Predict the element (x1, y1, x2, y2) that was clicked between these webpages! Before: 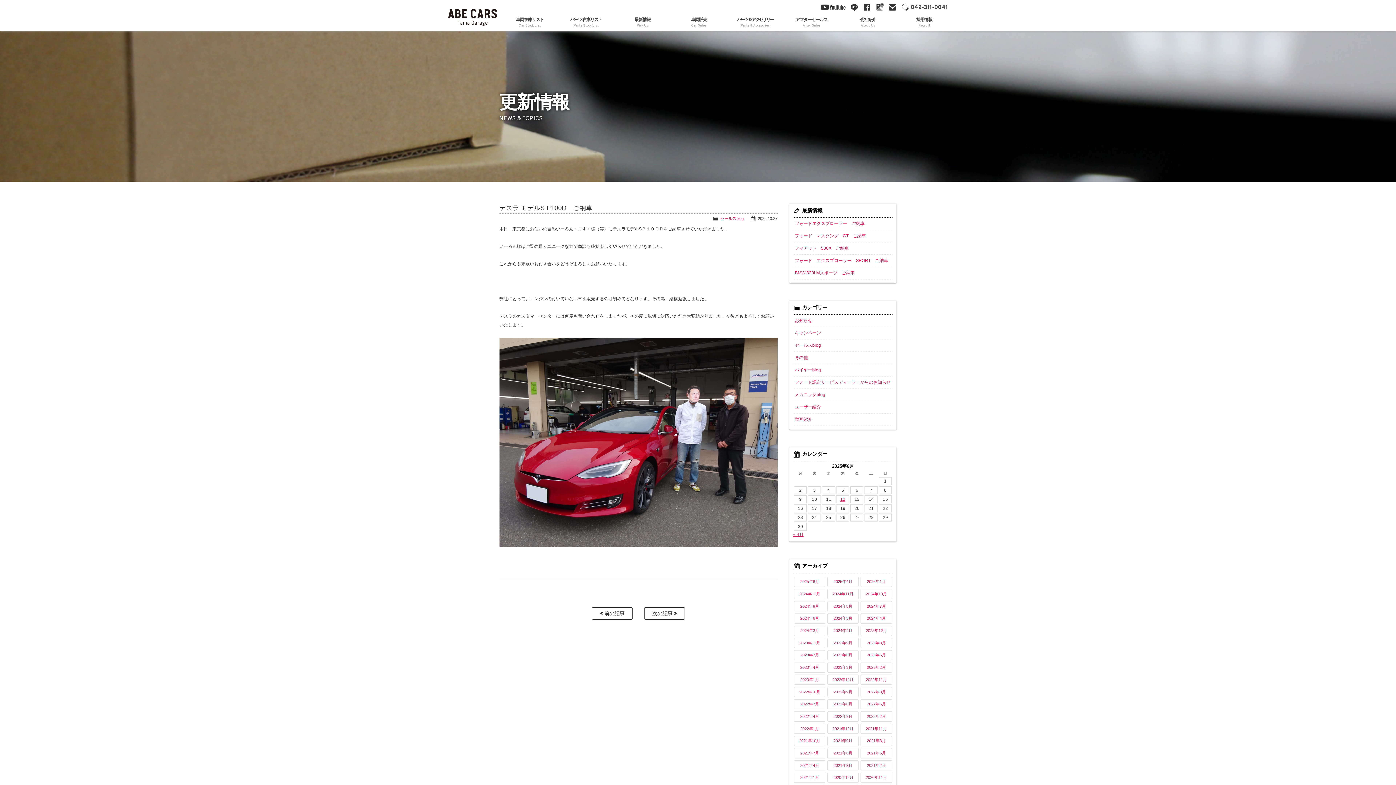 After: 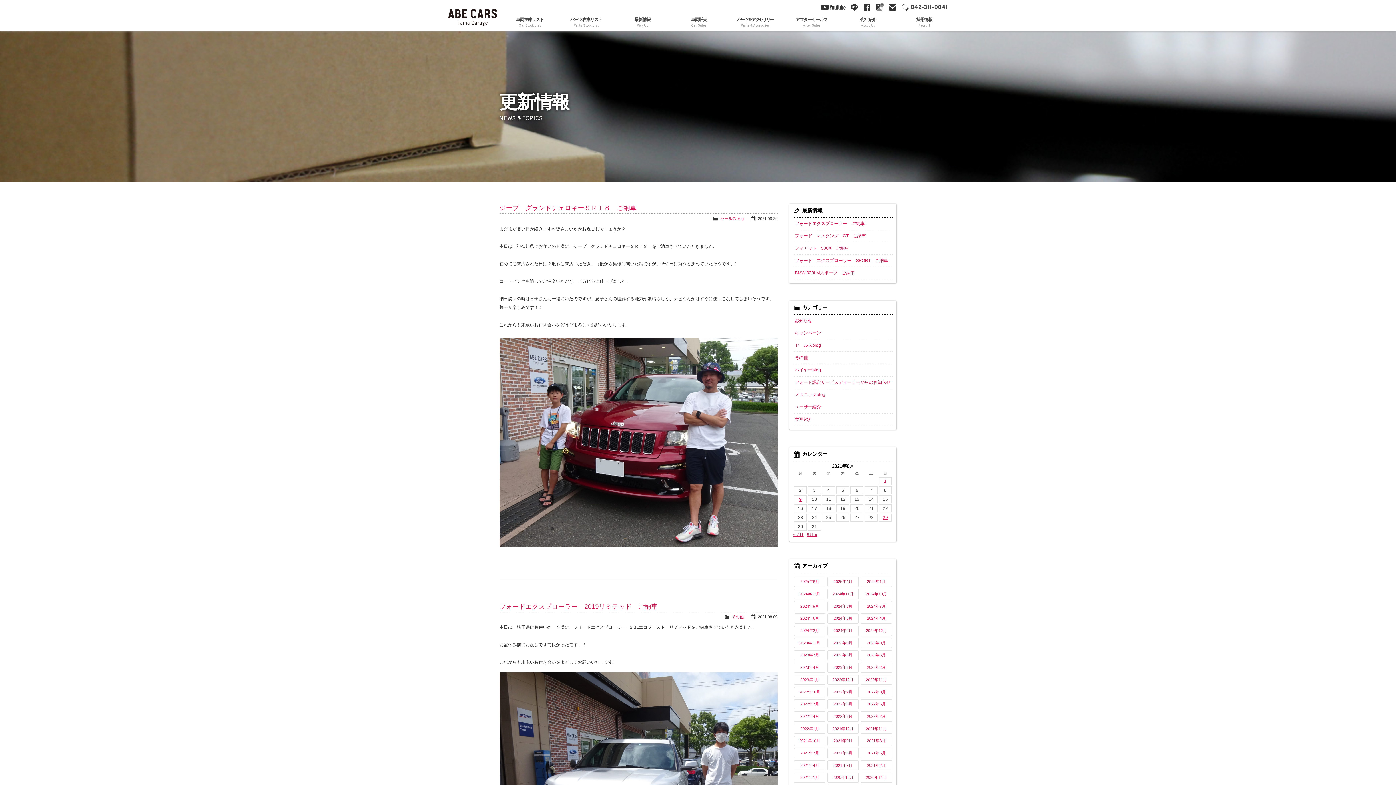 Action: bbox: (860, 736, 892, 746) label: 2021年8月